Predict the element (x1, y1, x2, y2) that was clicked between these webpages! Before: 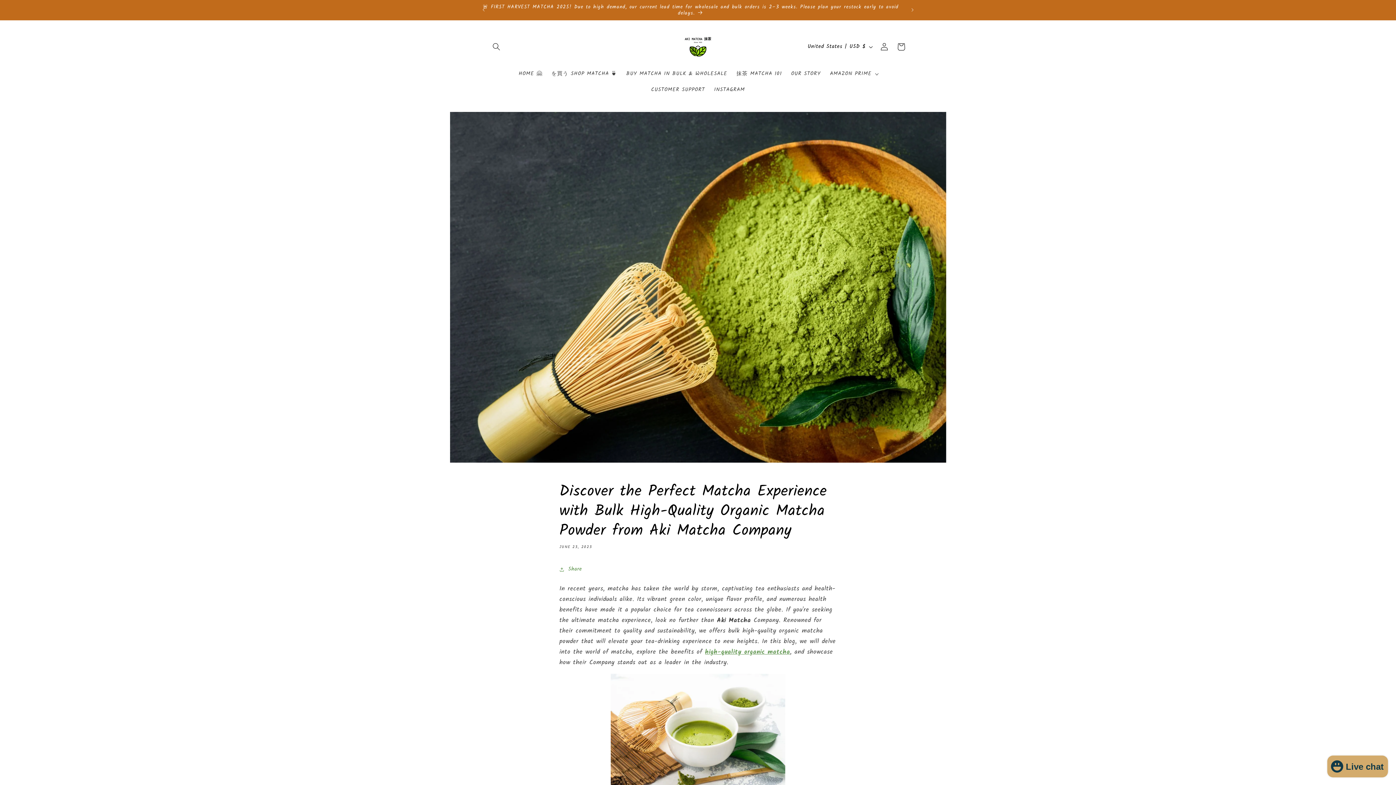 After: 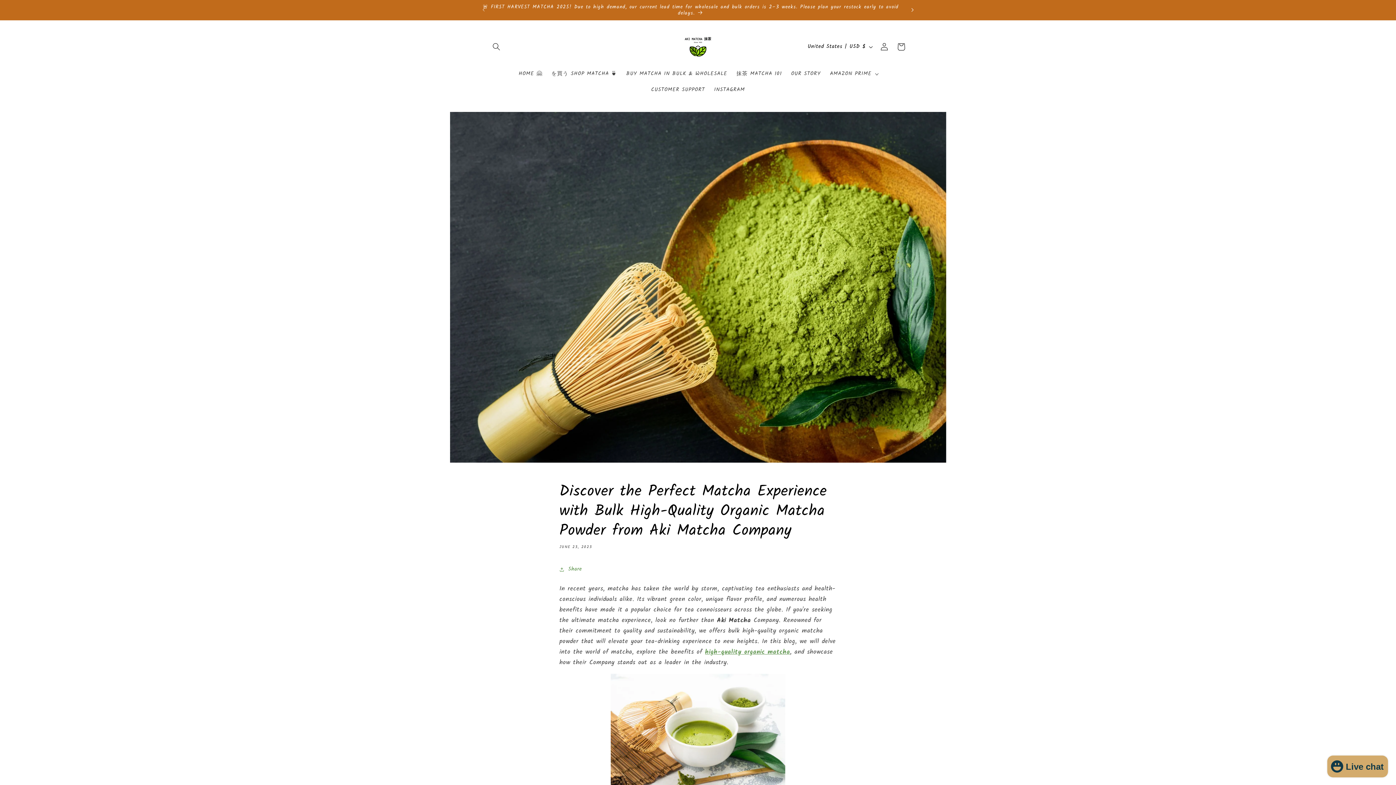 Action: bbox: (904, 2, 920, 17) label: Next announcement